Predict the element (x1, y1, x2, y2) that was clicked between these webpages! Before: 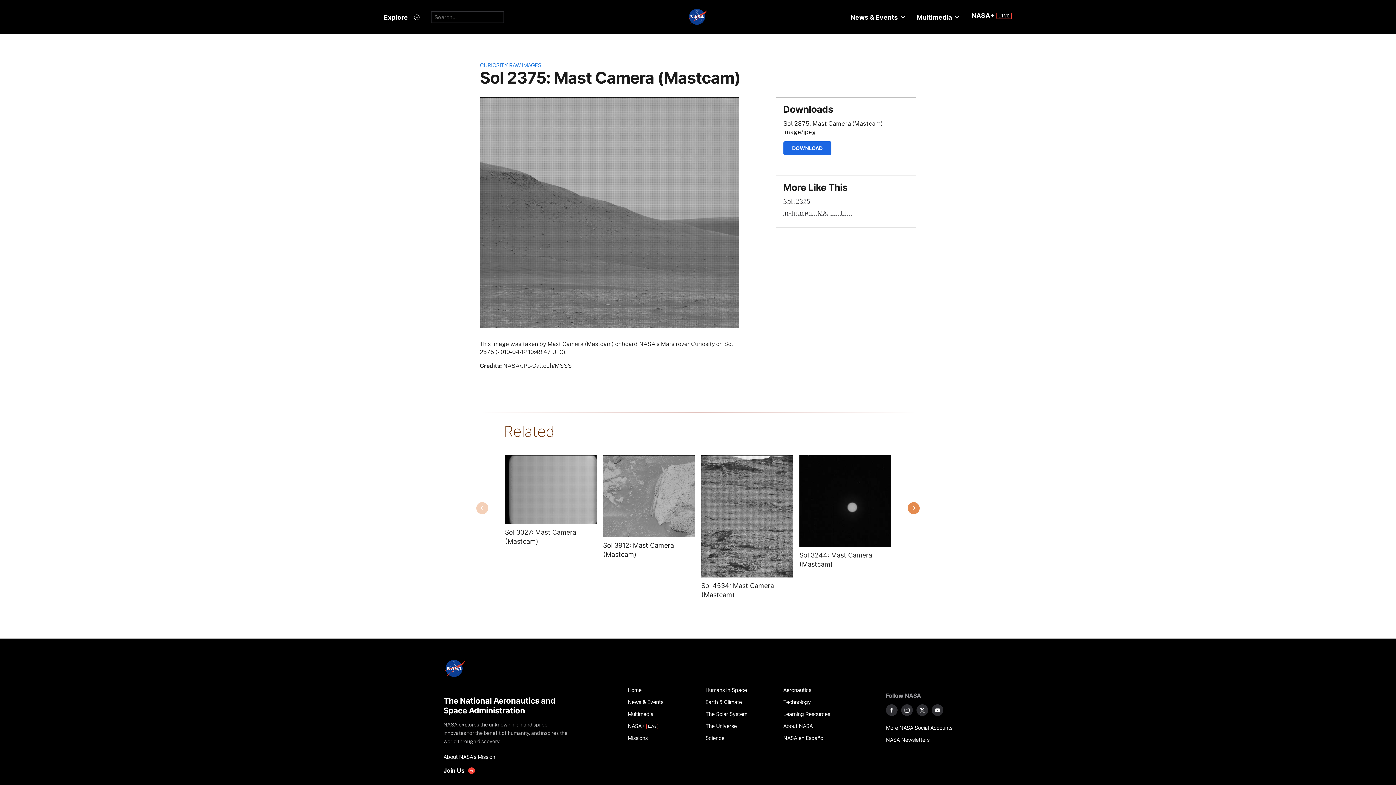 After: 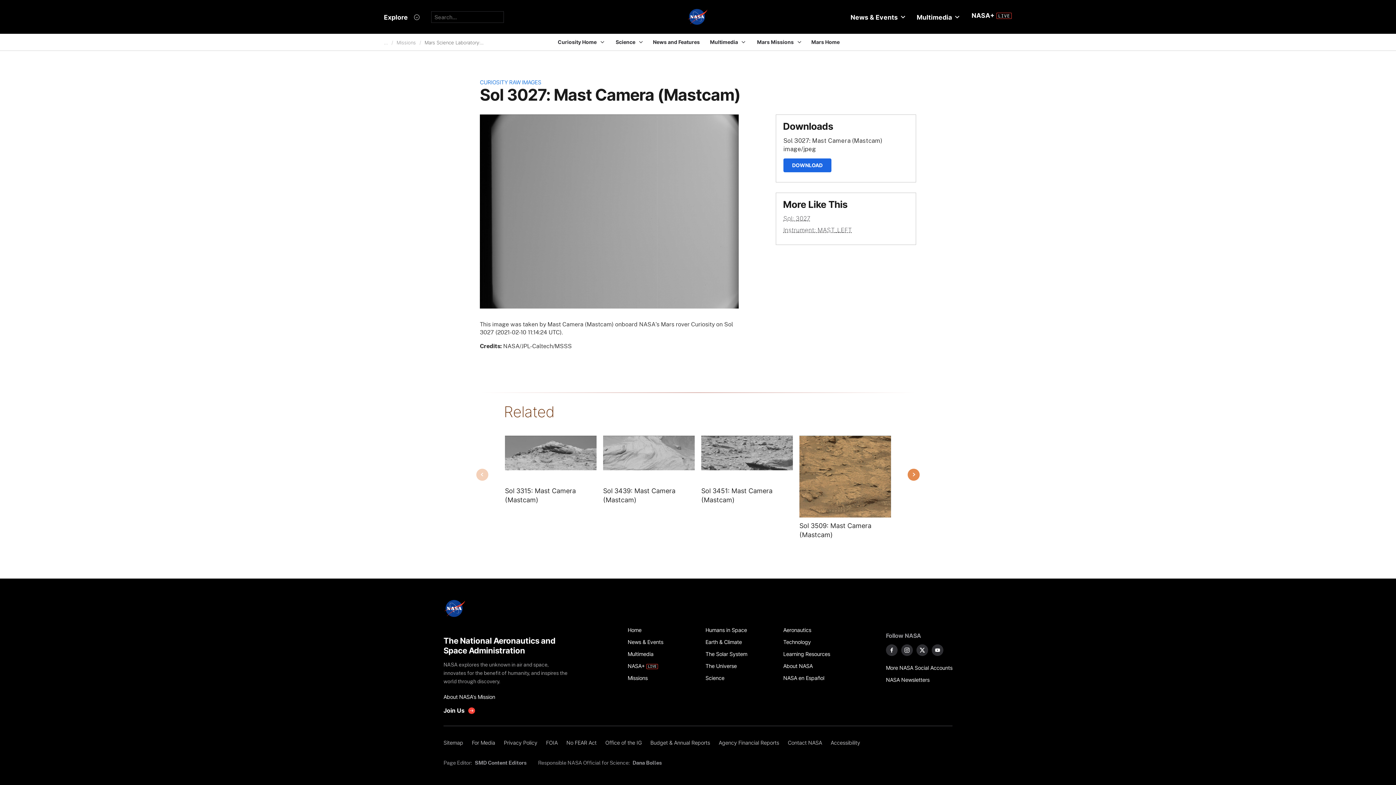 Action: bbox: (505, 455, 596, 524) label: Image from MAST_LEFT taken on Wednesday, Feb 10 2021